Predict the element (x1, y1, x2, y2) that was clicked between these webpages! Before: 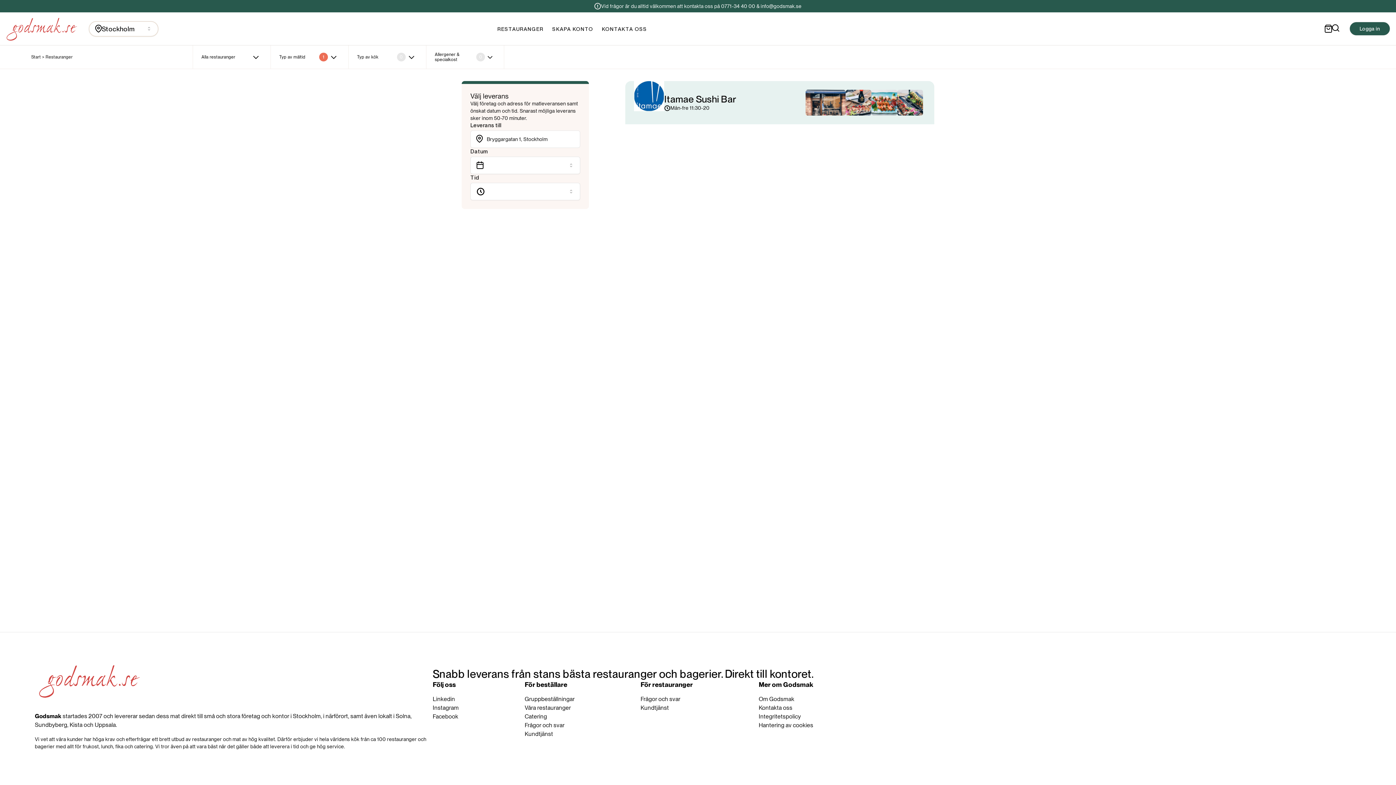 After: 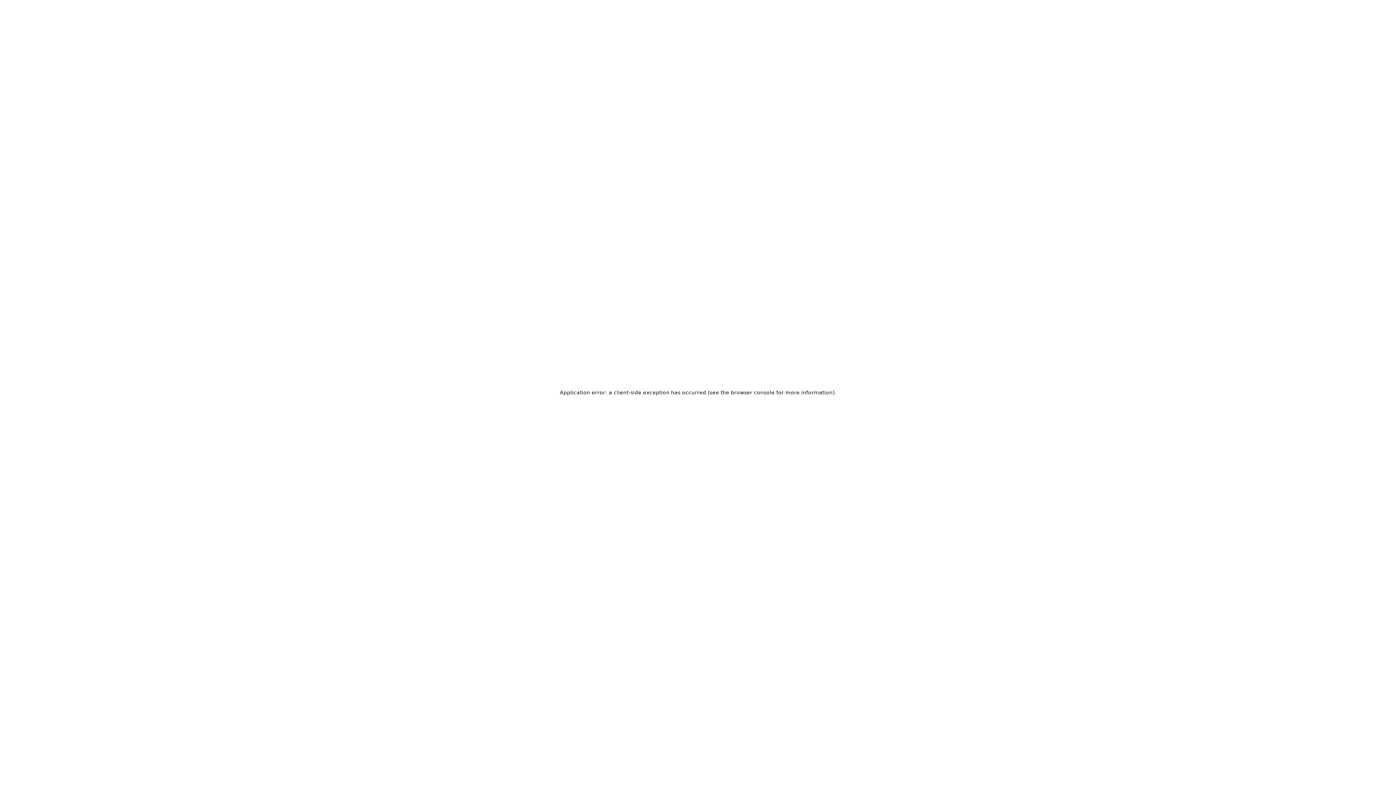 Action: label: Kundtjänst bbox: (640, 704, 693, 712)